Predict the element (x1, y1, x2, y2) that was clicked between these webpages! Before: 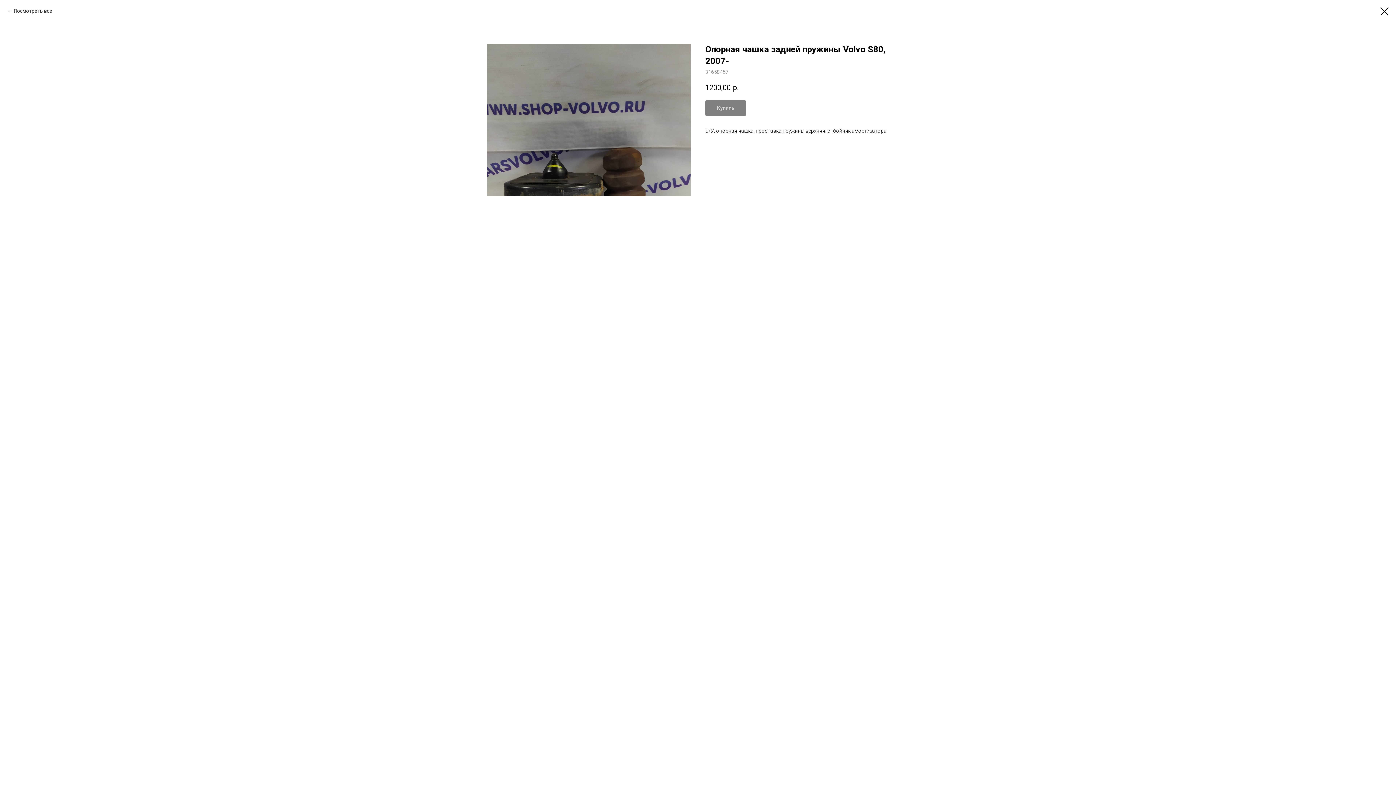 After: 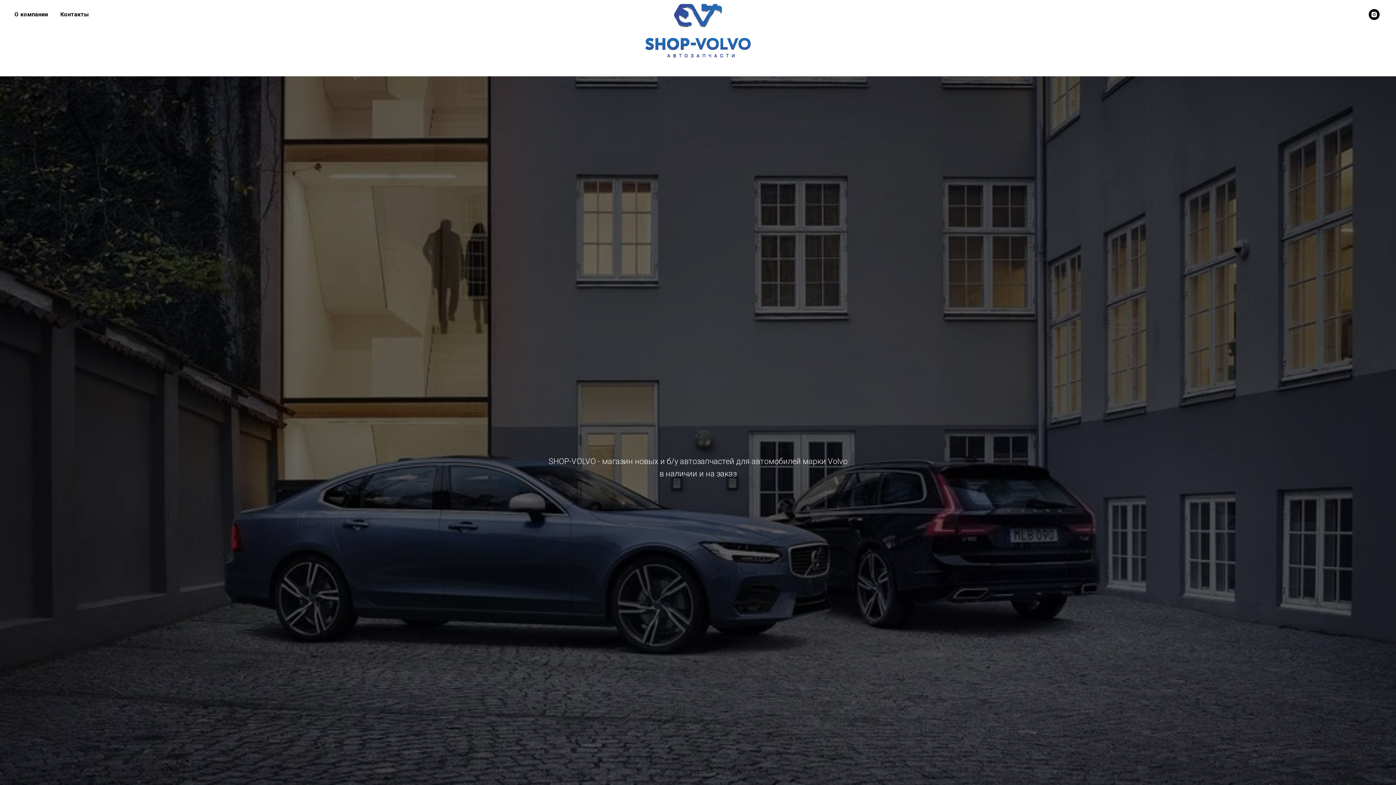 Action: bbox: (1380, 7, 1389, 15)